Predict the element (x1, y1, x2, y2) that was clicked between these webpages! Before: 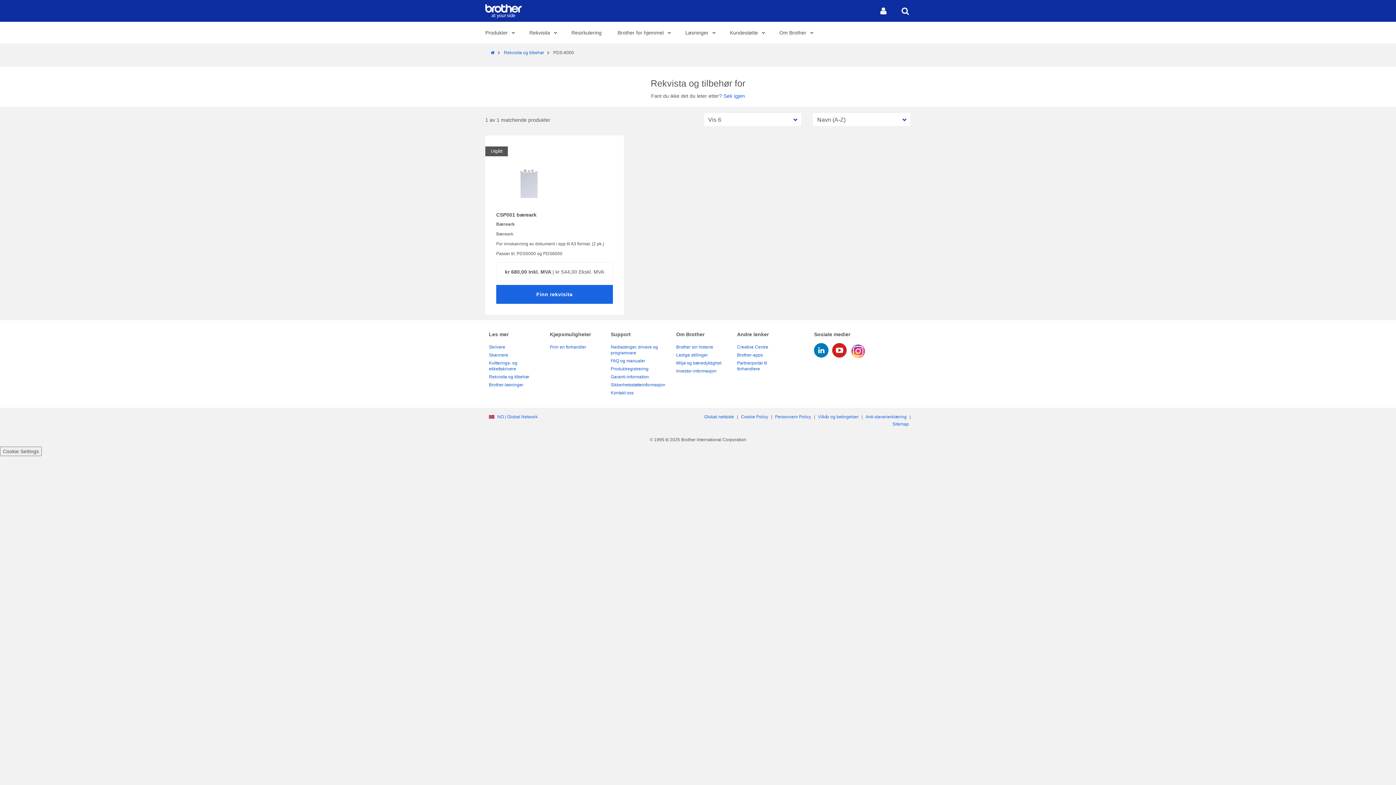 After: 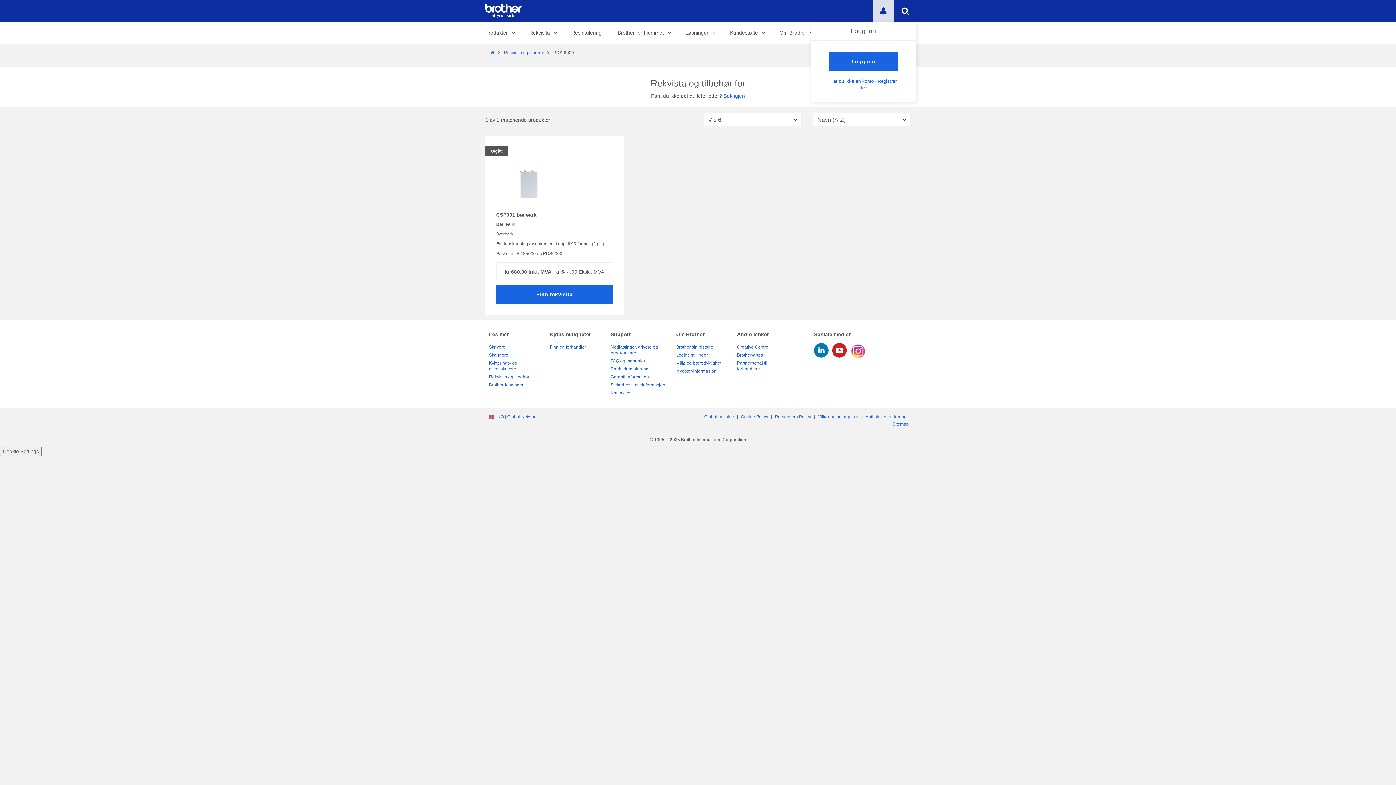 Action: bbox: (872, 0, 894, 21)